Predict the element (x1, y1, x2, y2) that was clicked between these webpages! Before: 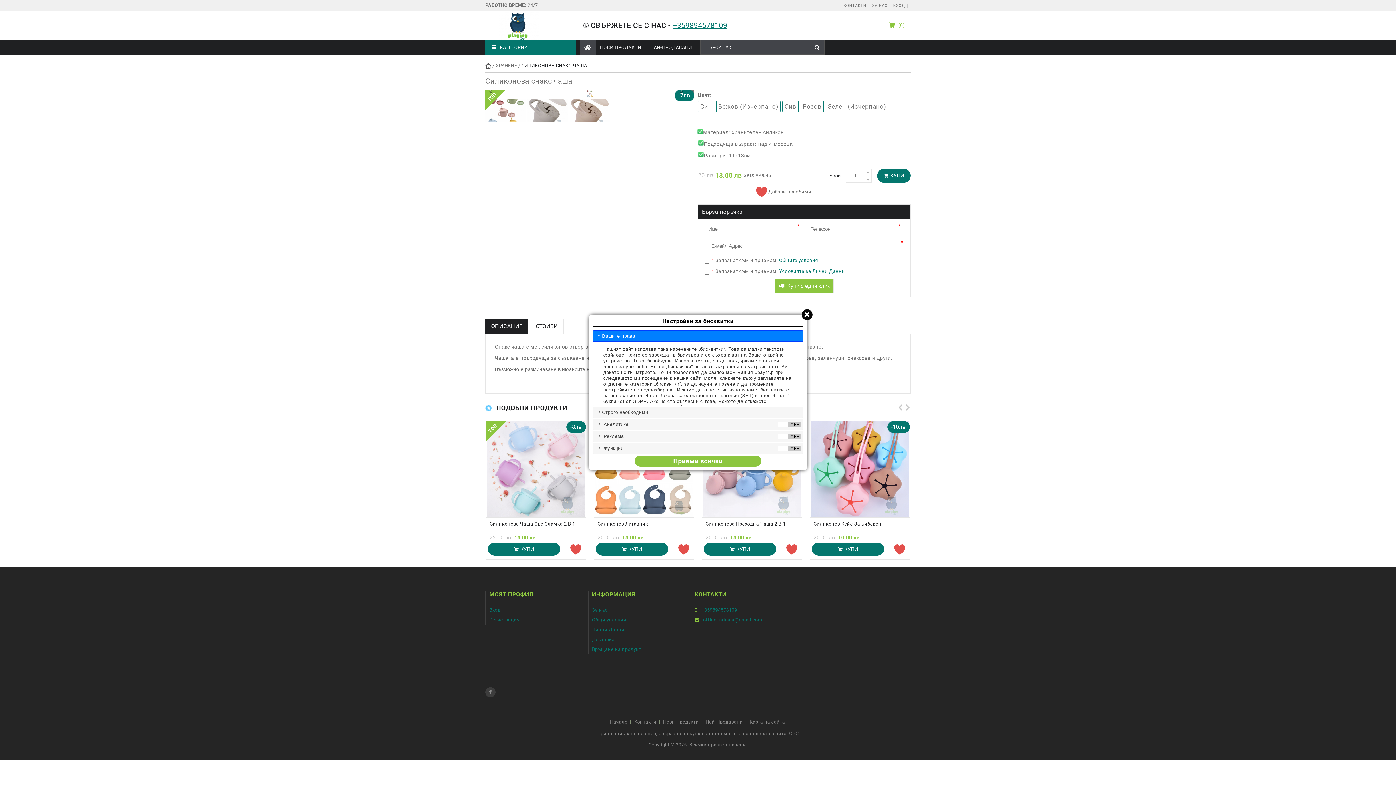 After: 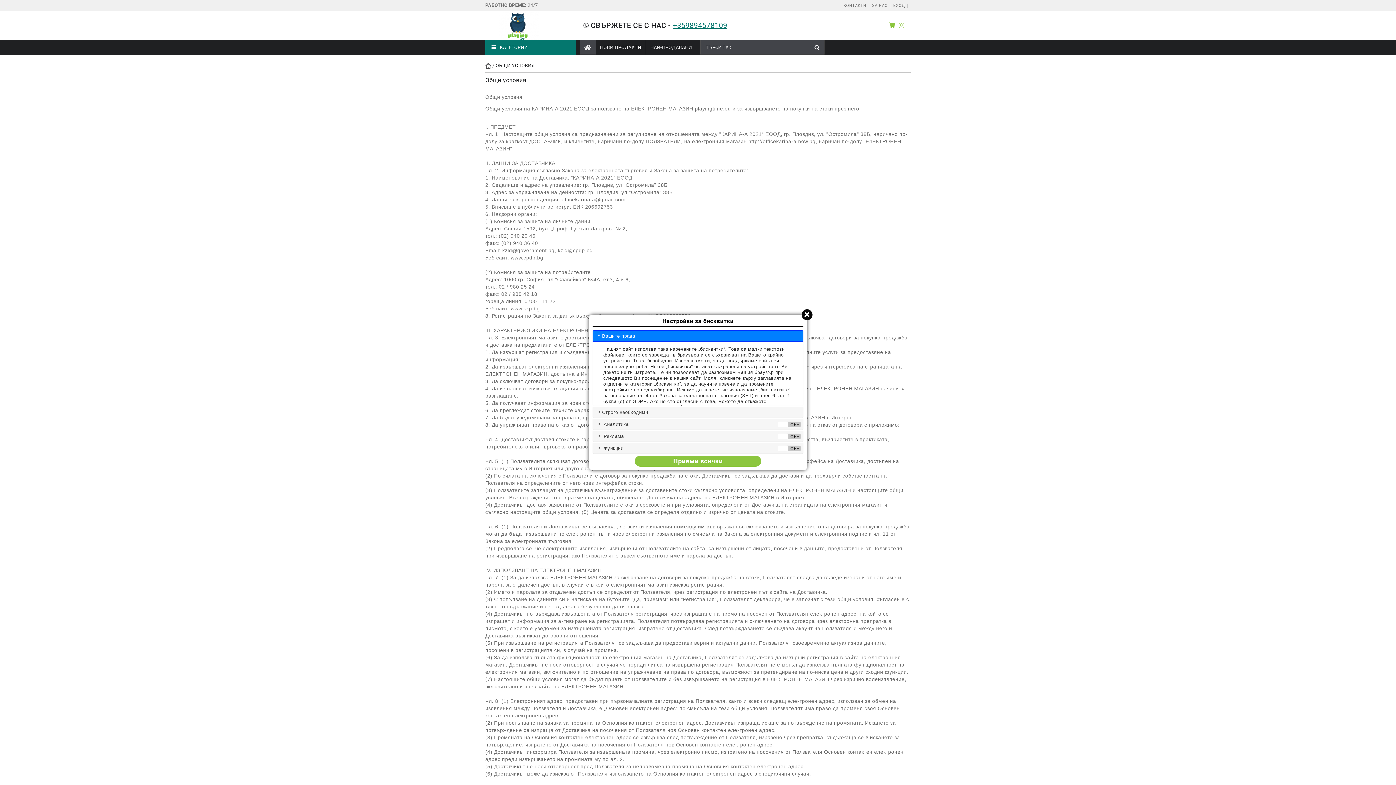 Action: bbox: (592, 617, 626, 623) label: Общи условия